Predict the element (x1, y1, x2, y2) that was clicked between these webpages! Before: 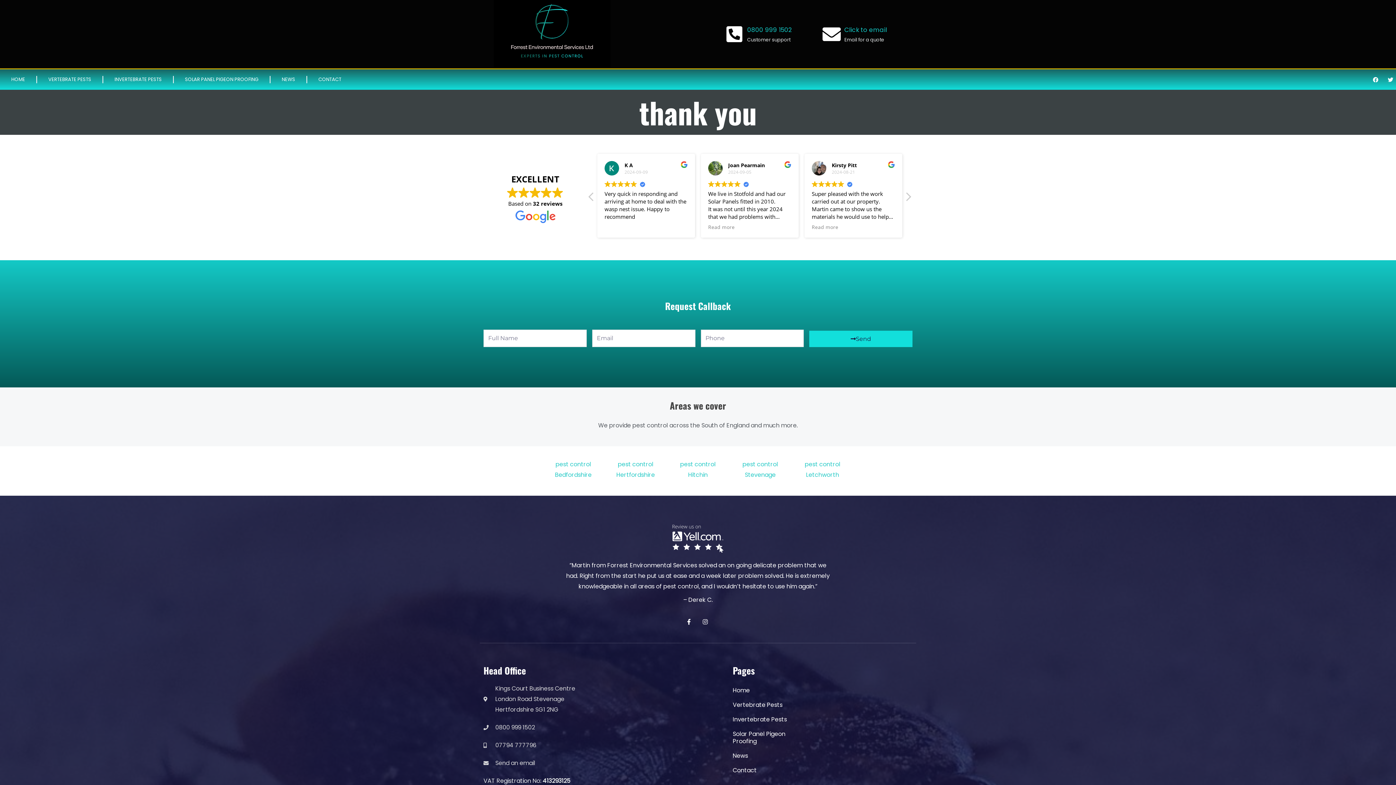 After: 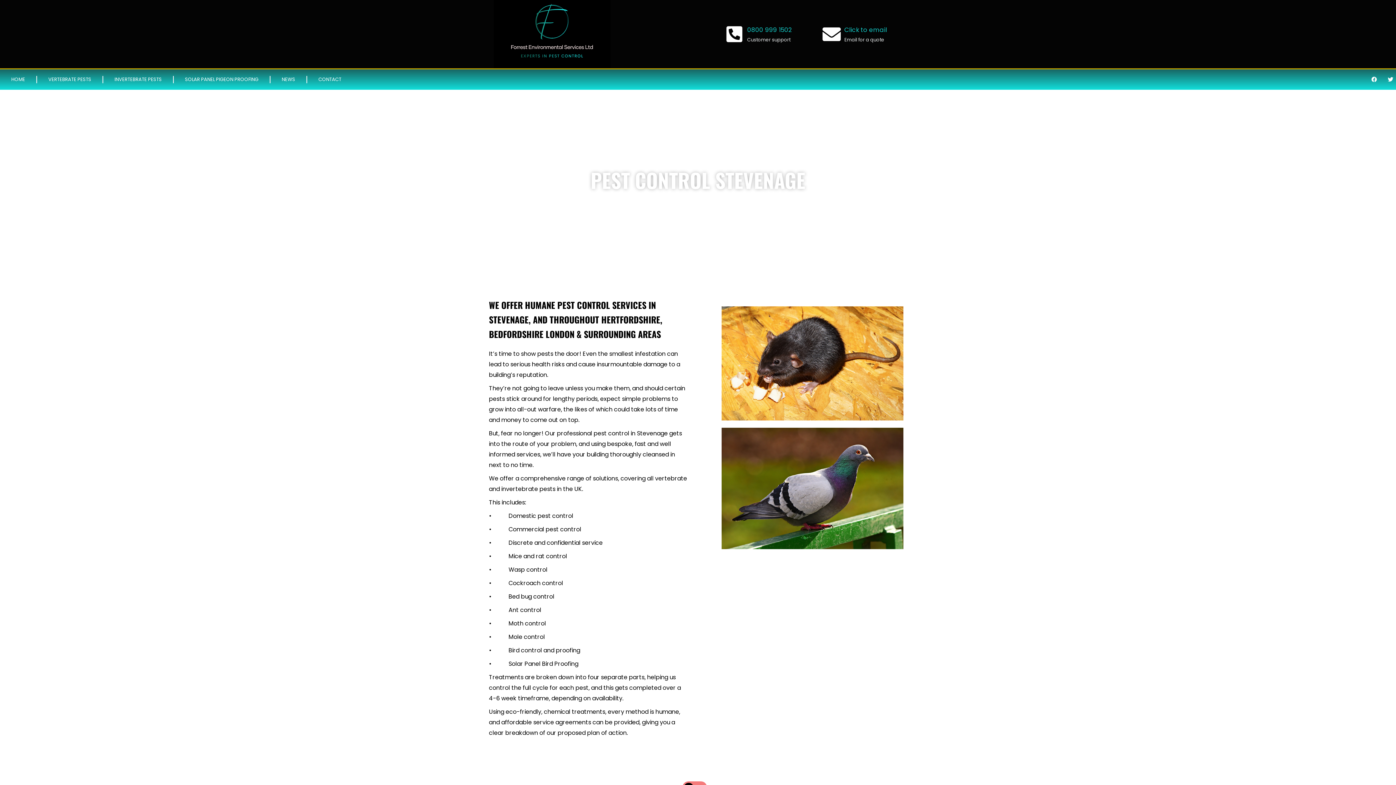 Action: label: HOME bbox: (0, 69, 36, 89)